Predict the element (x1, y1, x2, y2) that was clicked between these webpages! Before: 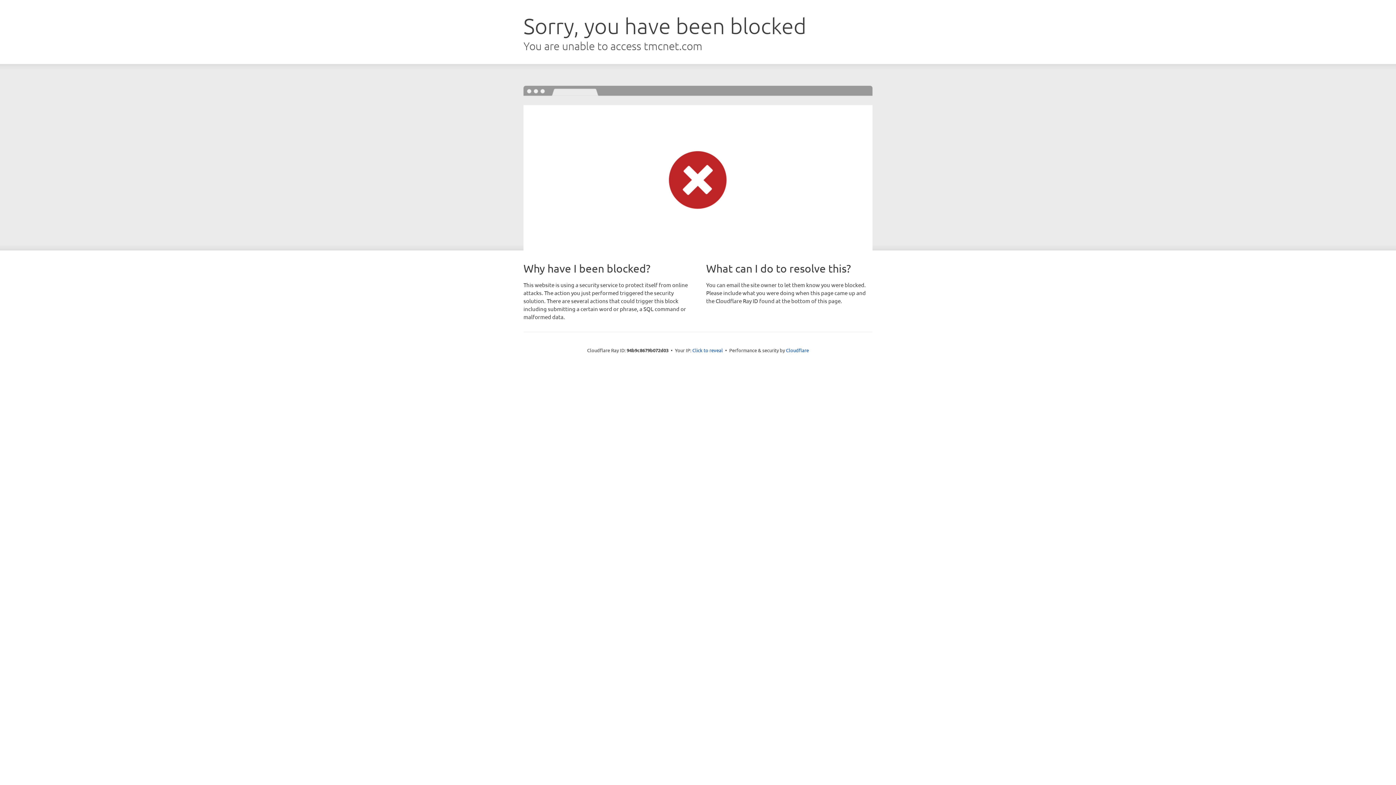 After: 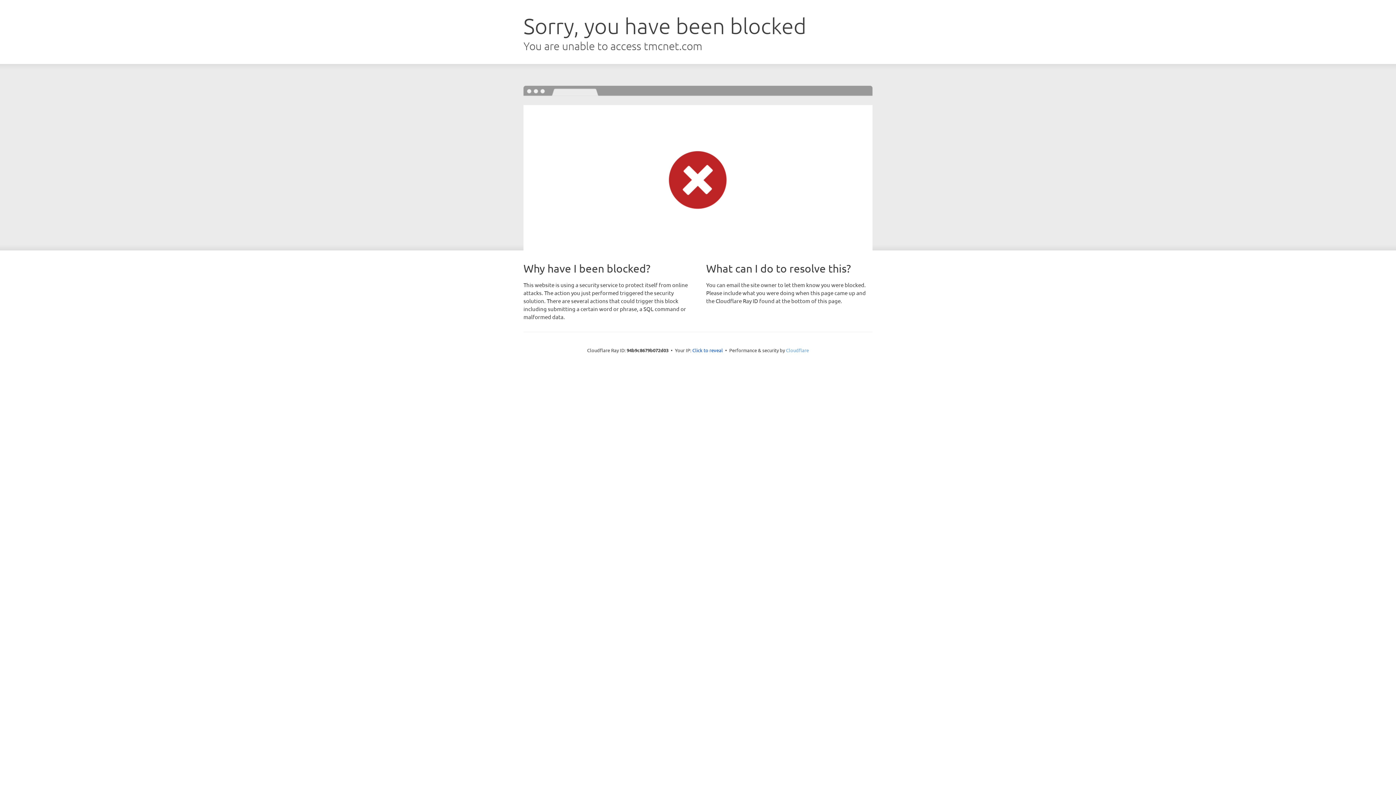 Action: bbox: (786, 347, 809, 353) label: Cloudflare